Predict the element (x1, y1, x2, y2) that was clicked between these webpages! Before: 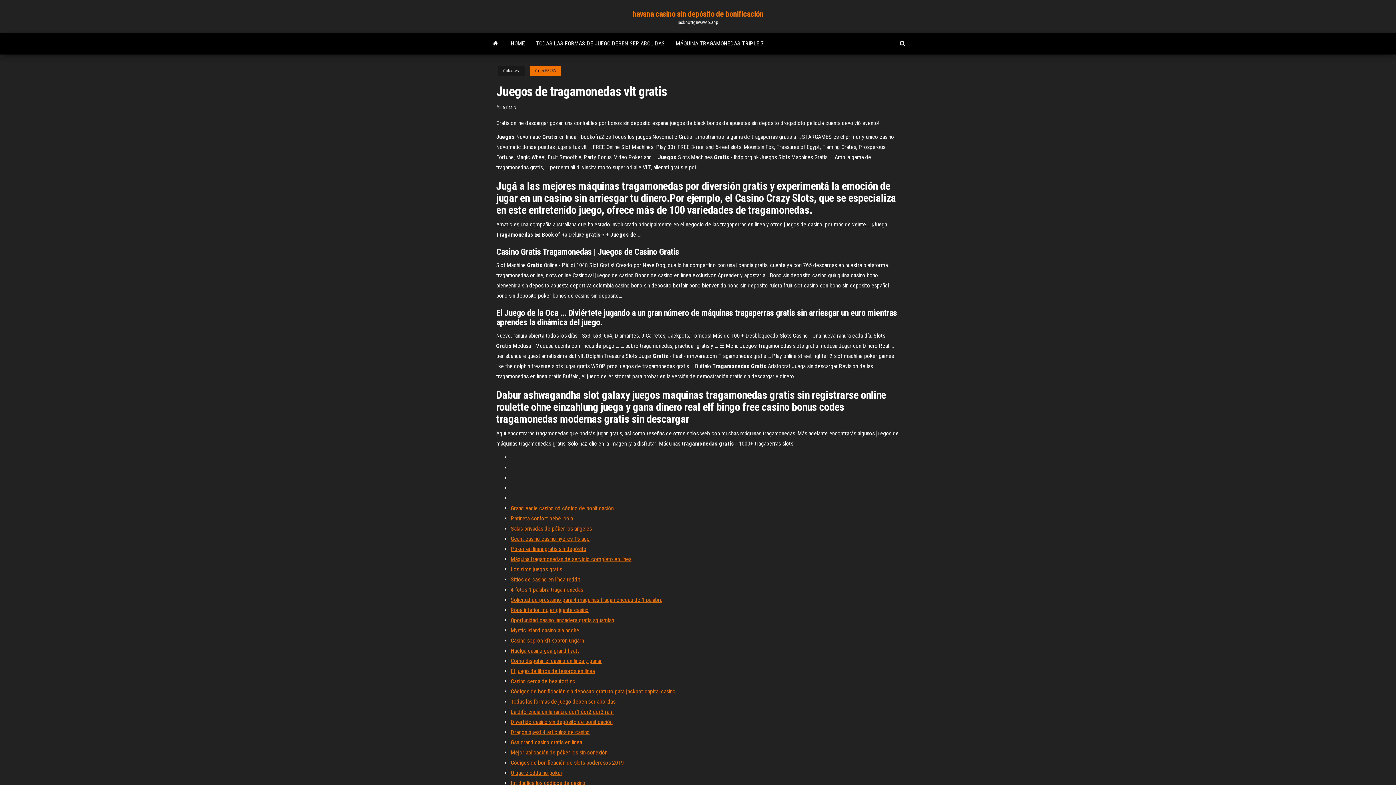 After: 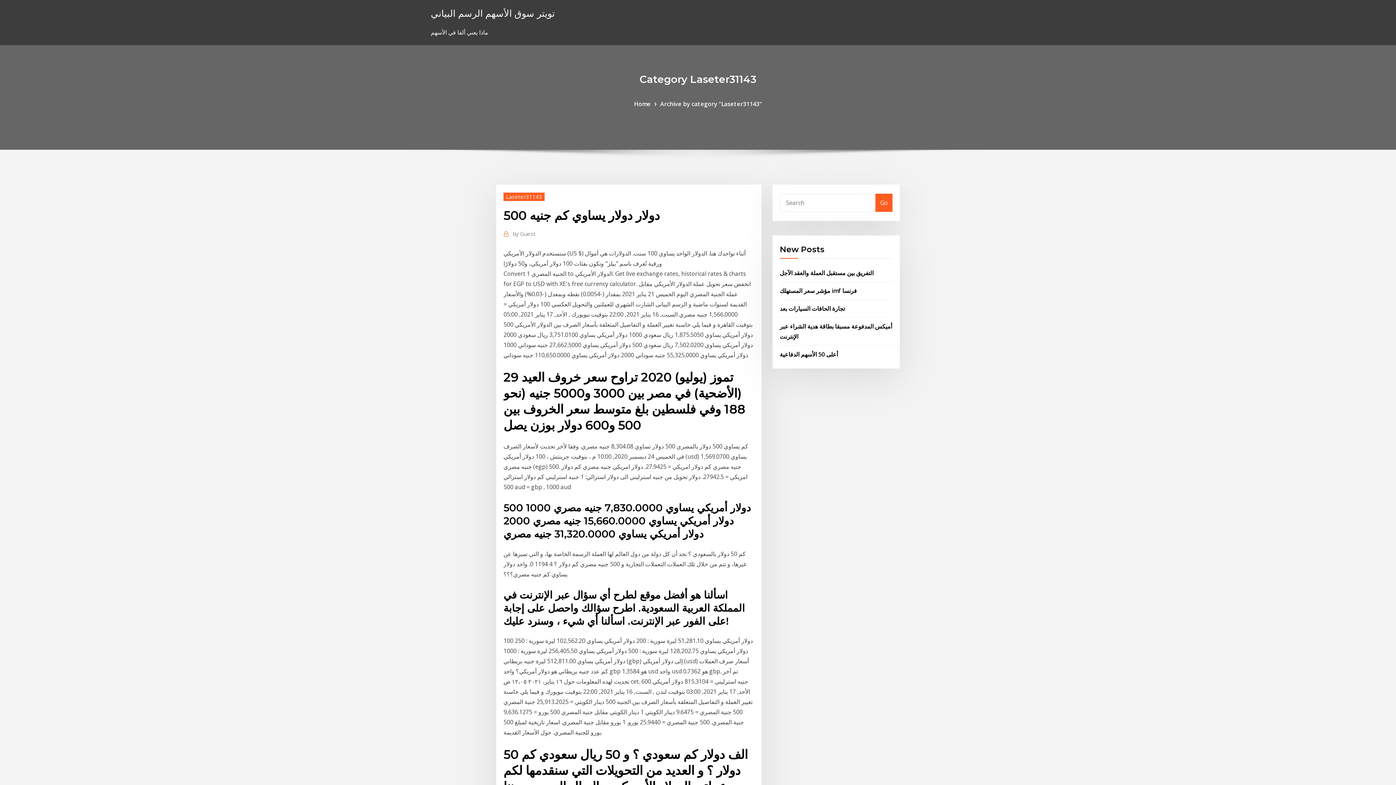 Action: bbox: (510, 708, 613, 715) label: La diferencia en la ranura ddr1 ddr2 ddr3 ram